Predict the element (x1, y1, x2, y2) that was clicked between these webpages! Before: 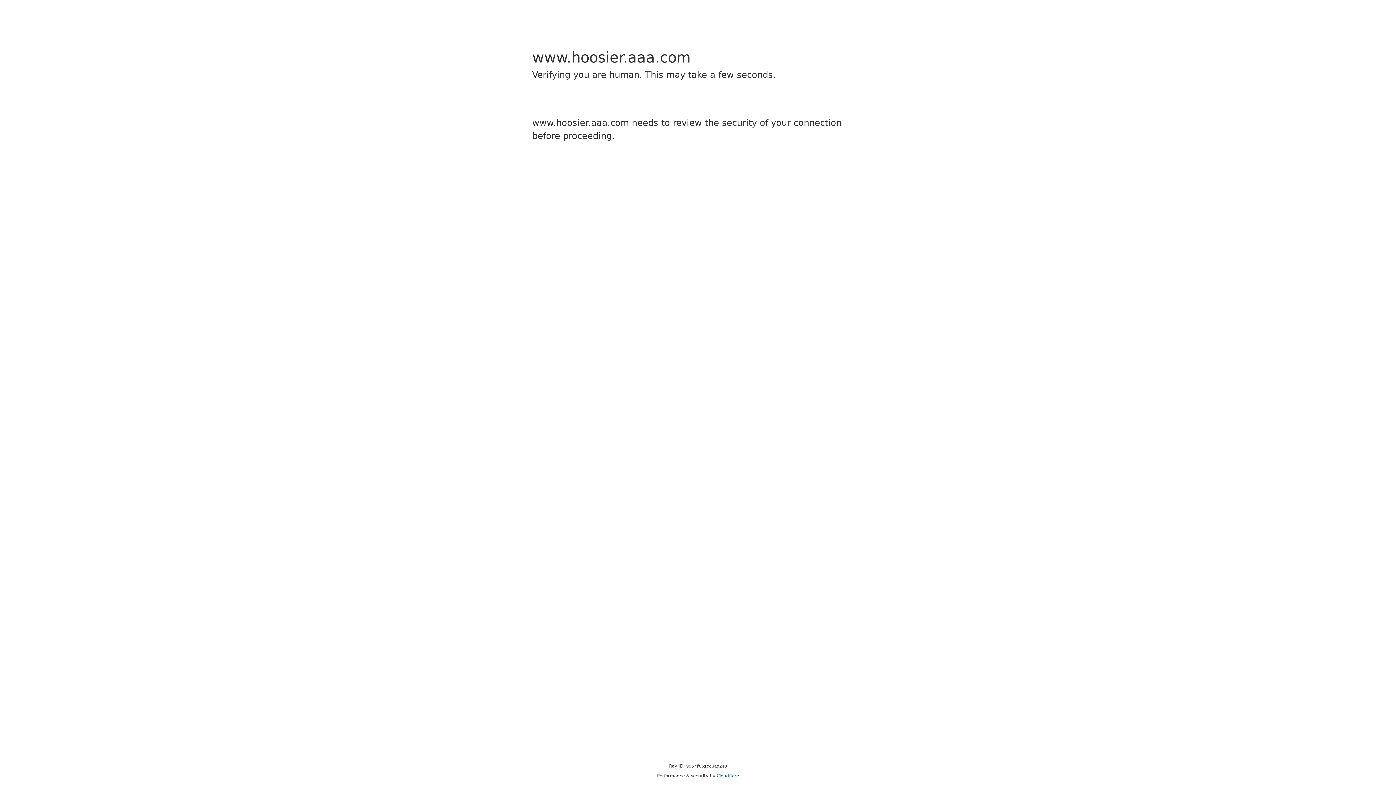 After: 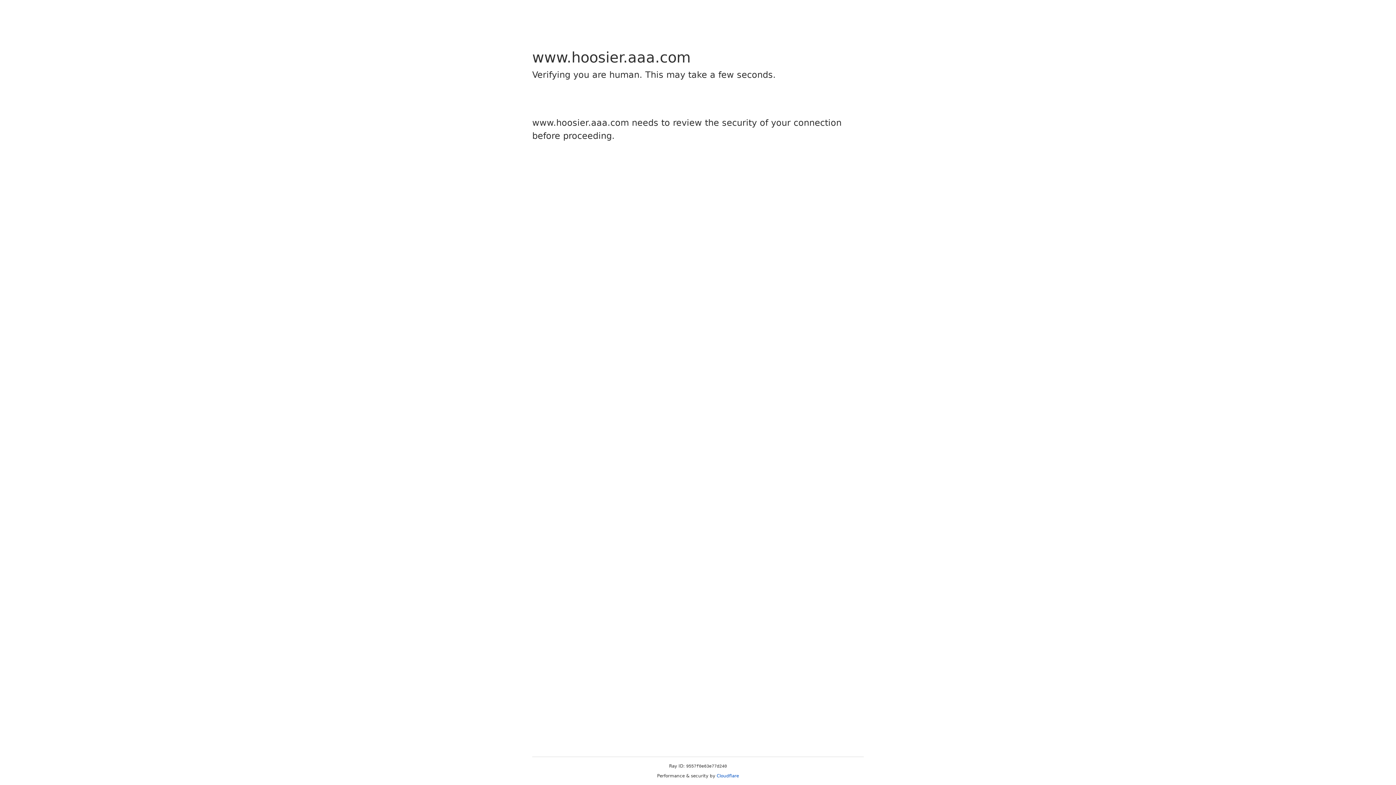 Action: label: Cloudflare bbox: (716, 773, 739, 778)